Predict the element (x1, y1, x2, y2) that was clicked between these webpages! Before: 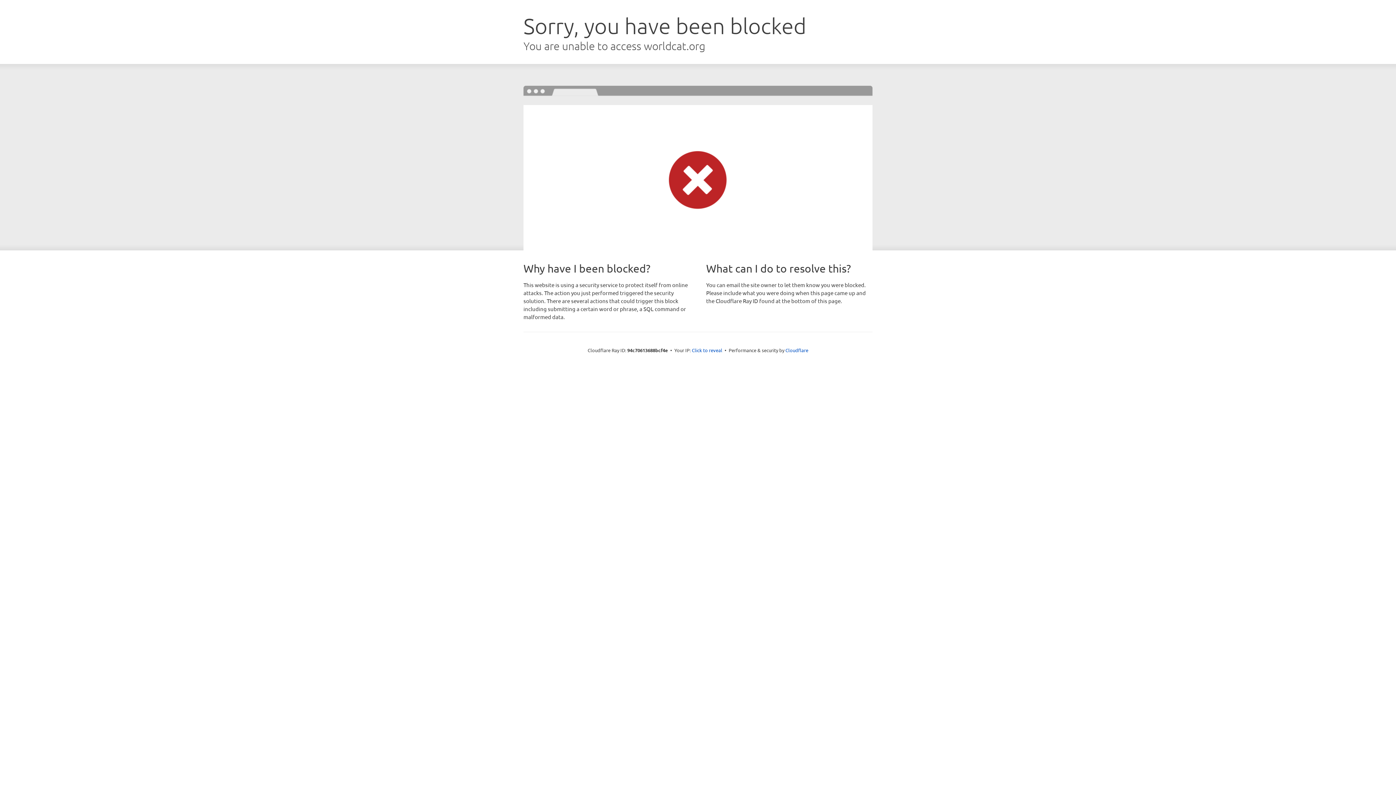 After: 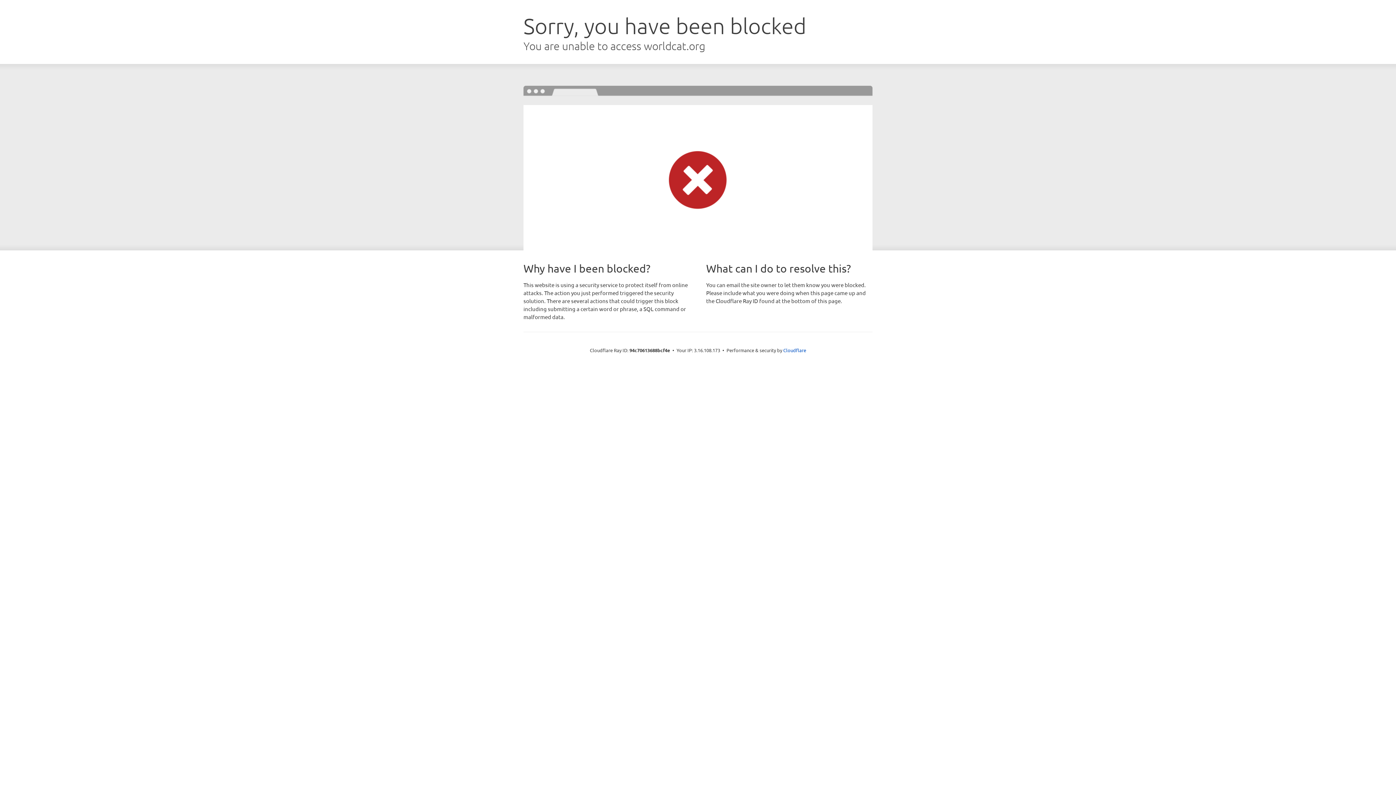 Action: label: Click to reveal bbox: (692, 346, 722, 353)